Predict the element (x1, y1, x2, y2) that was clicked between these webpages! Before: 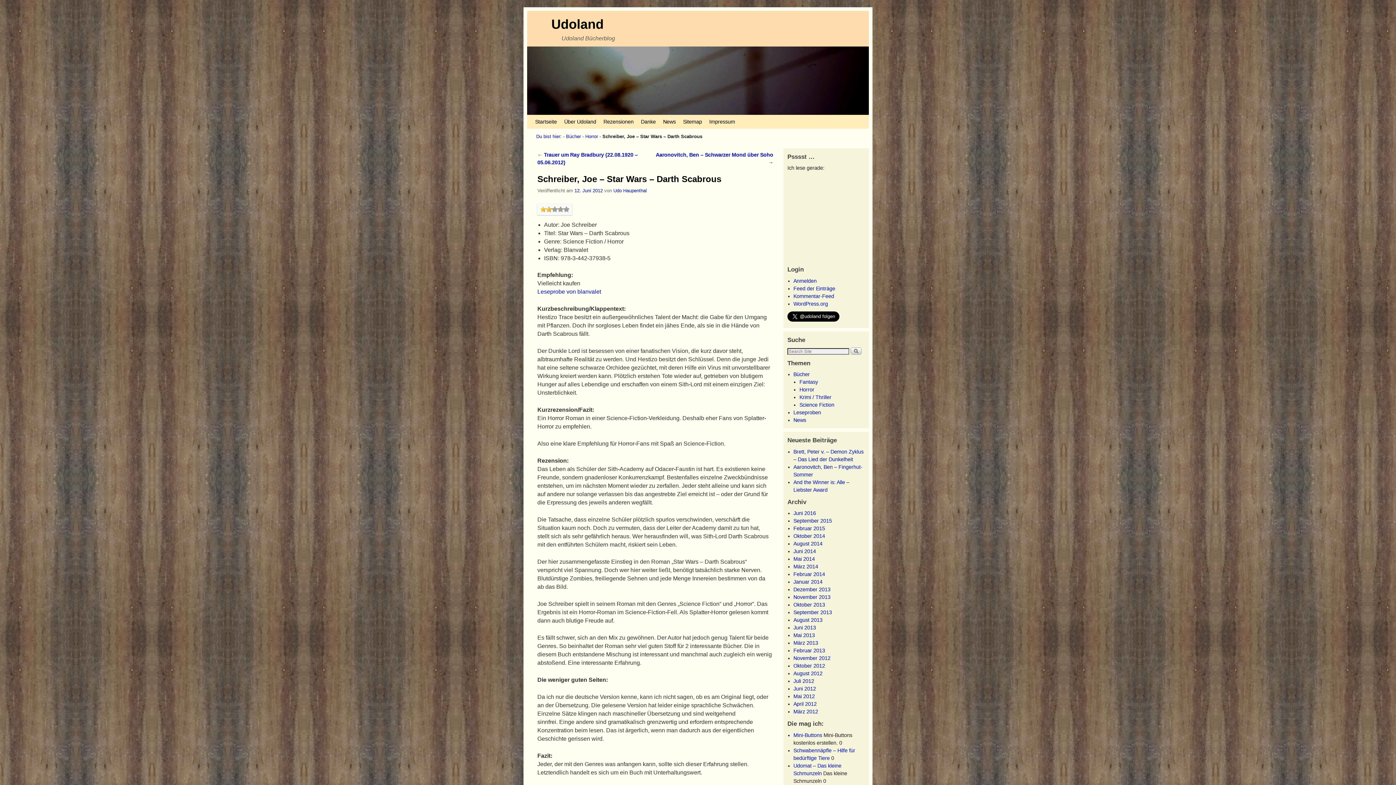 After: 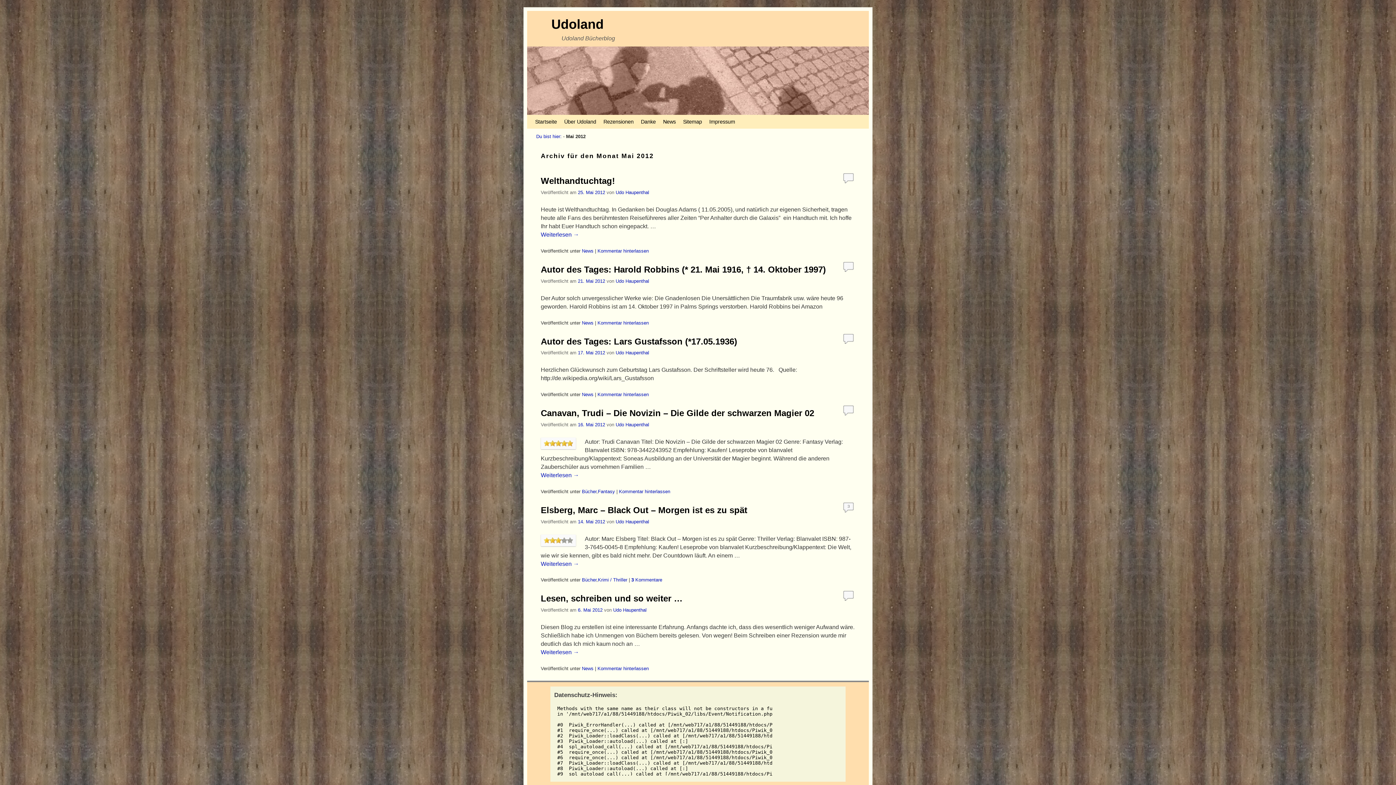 Action: label: Mai 2012 bbox: (793, 693, 815, 699)